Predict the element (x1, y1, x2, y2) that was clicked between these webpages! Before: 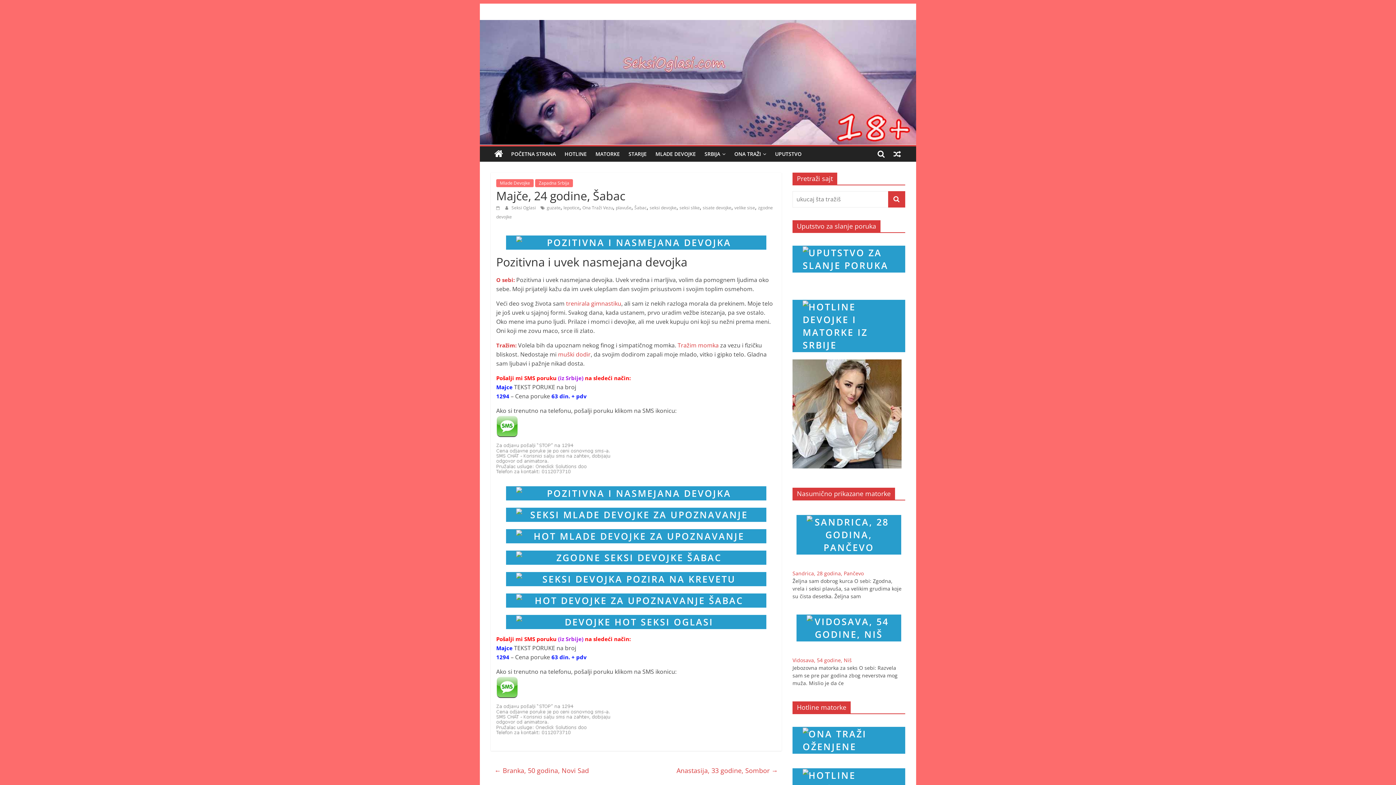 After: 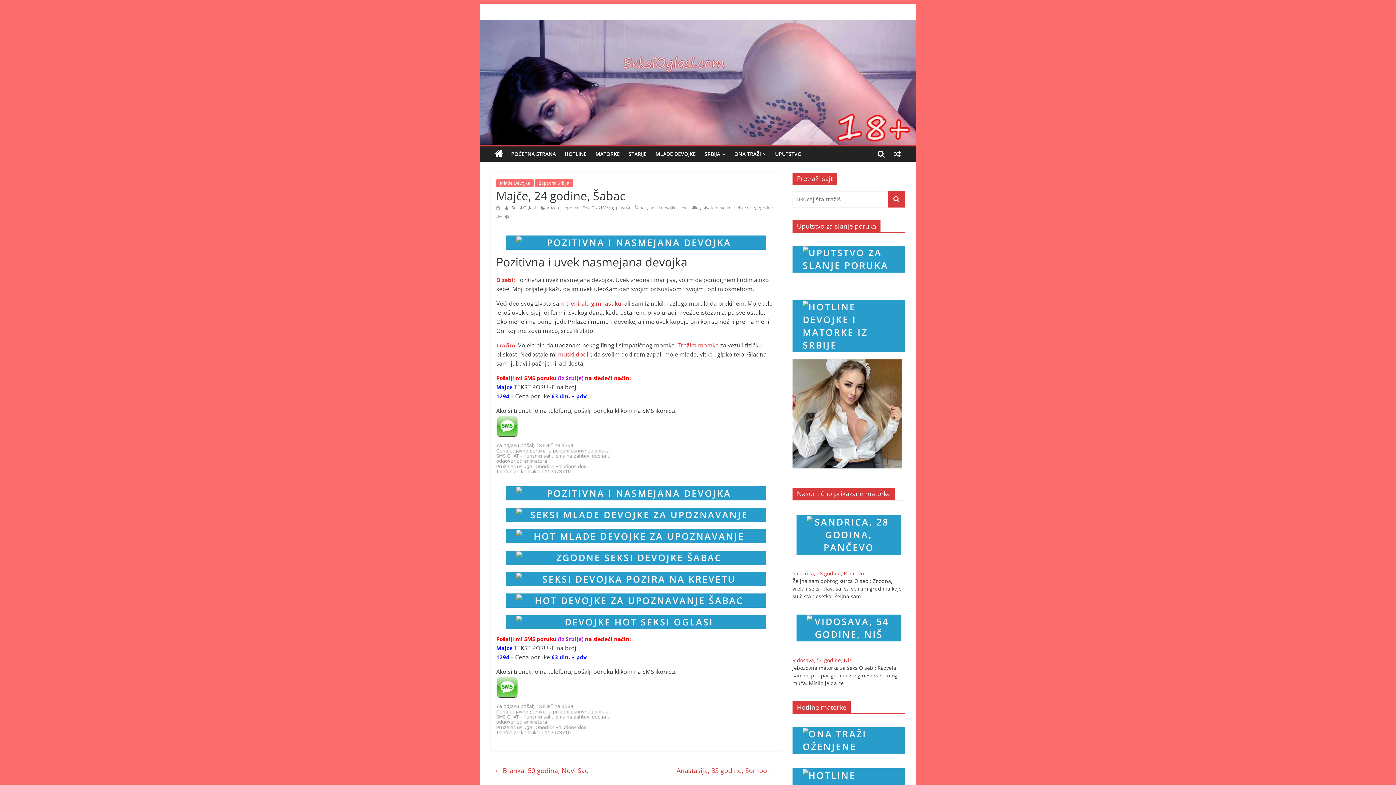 Action: bbox: (496, 677, 518, 685)